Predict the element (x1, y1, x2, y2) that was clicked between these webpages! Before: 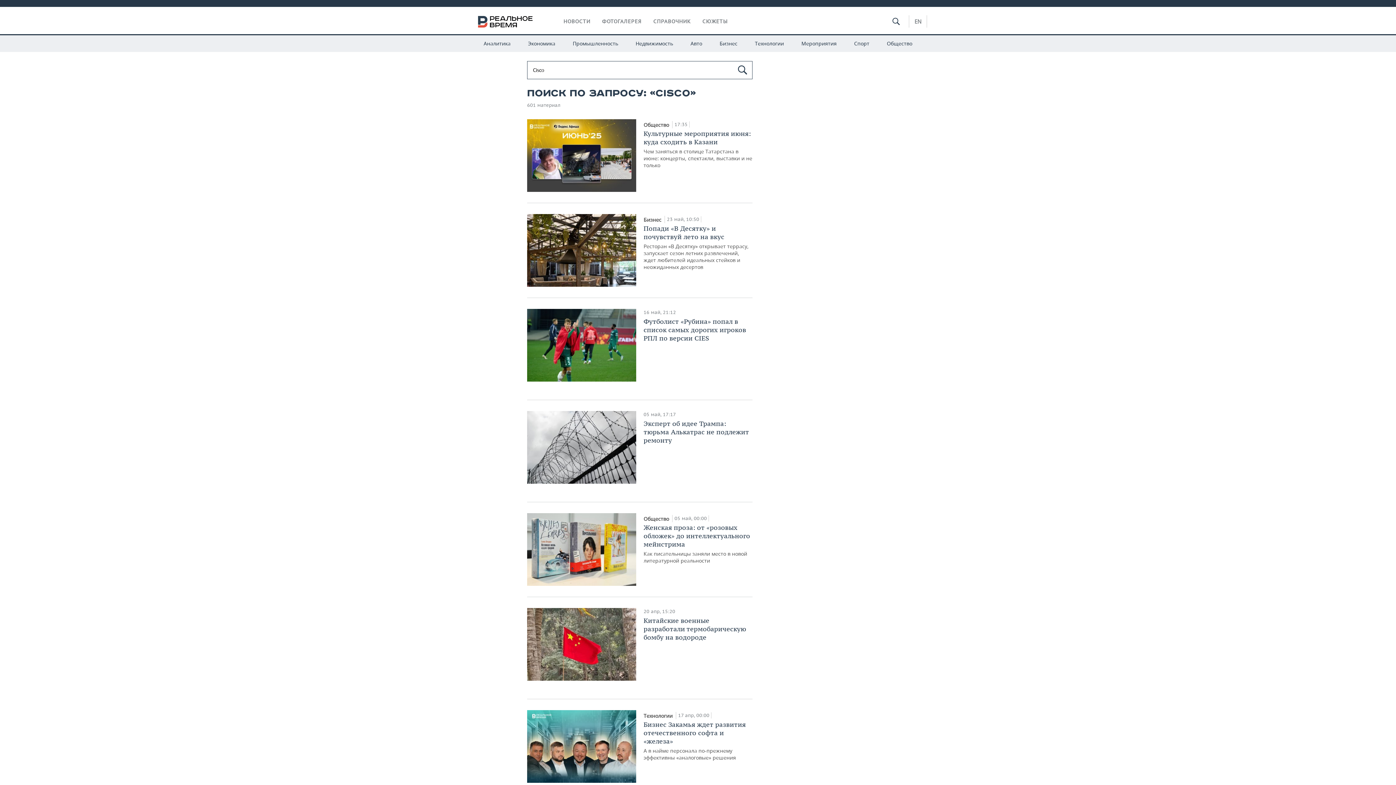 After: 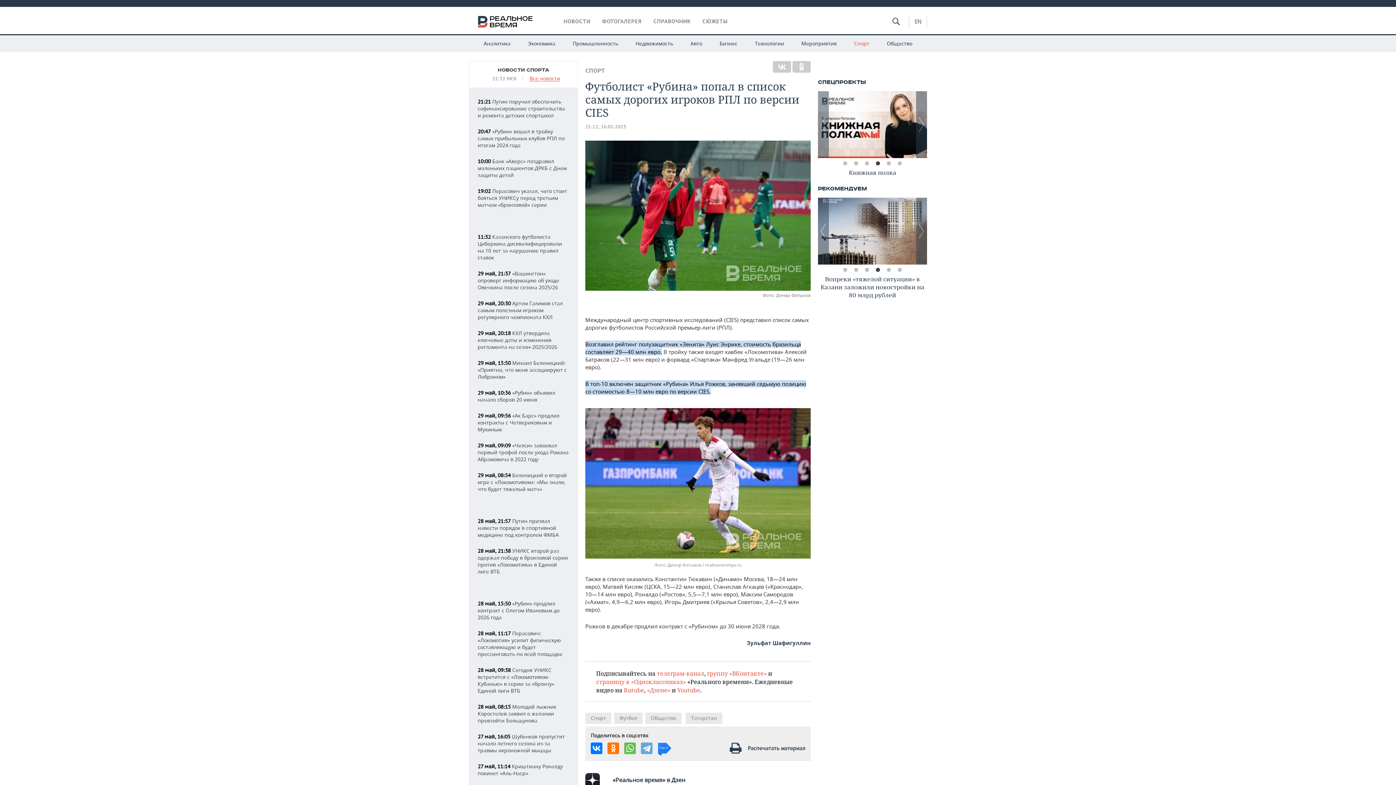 Action: label: 16 май, 21:12
Футболист «Рубина» попал в список самых дорогих игроков РПЛ по версии CIES bbox: (527, 309, 752, 344)